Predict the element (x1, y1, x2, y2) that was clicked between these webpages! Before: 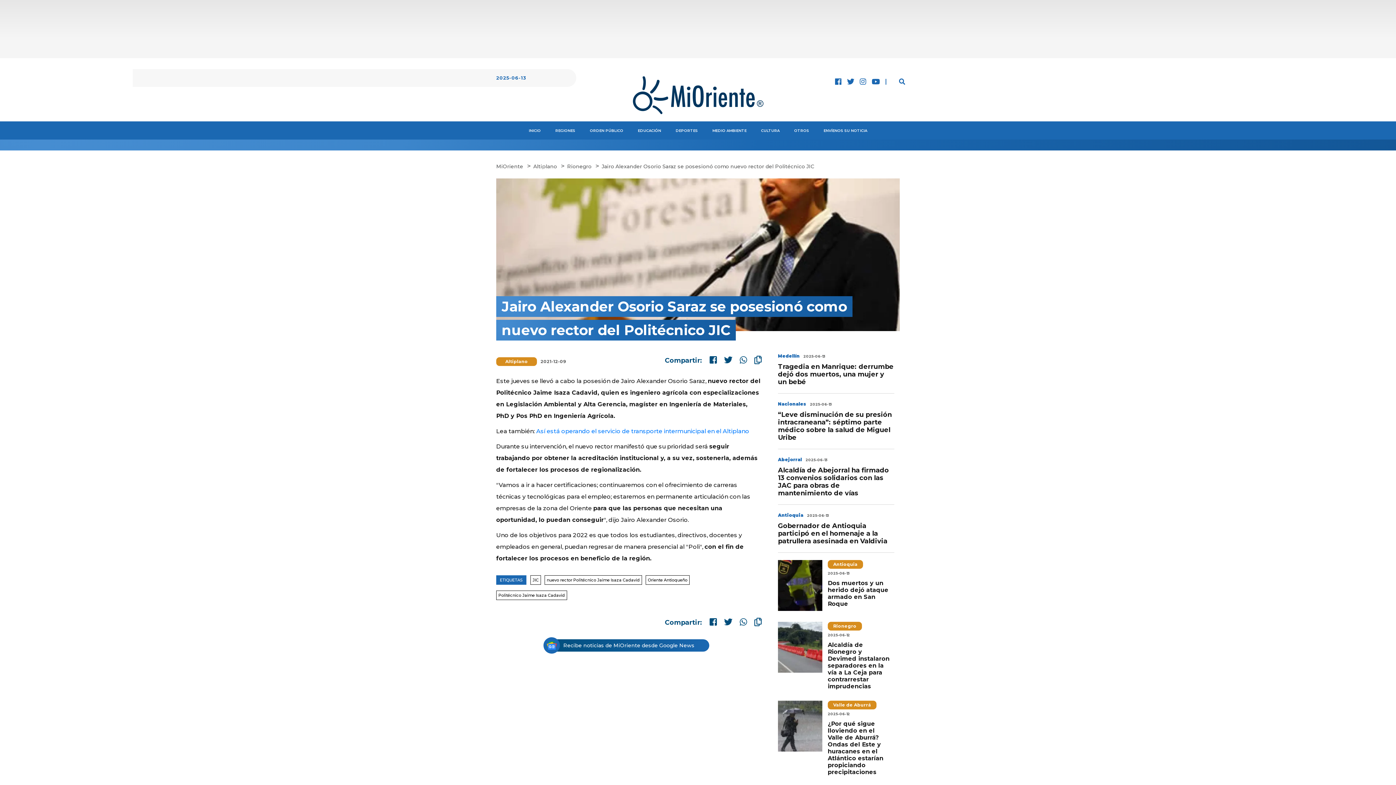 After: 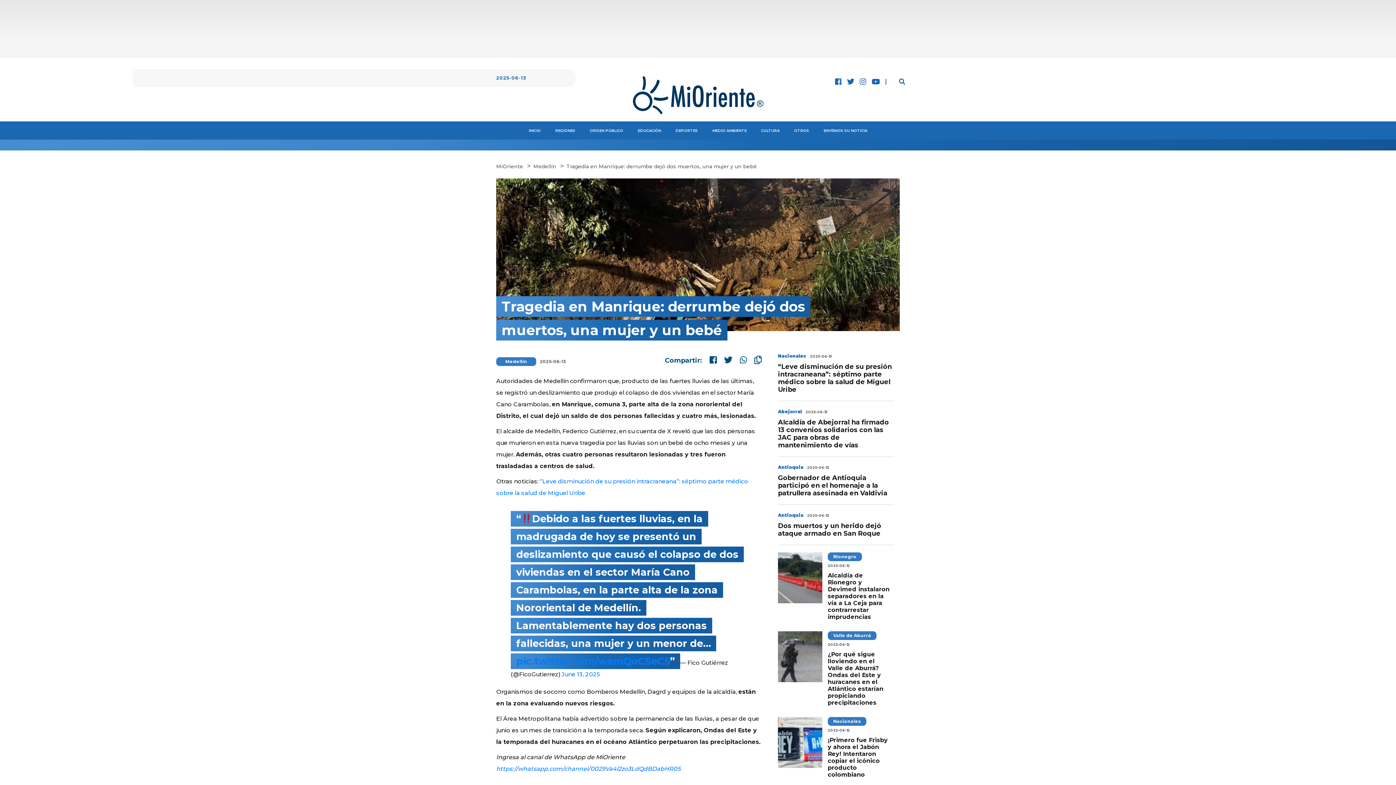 Action: label: Tragedia en Manrique: derrumbe dejó dos muertos, una mujer y un bebé bbox: (778, 363, 894, 386)